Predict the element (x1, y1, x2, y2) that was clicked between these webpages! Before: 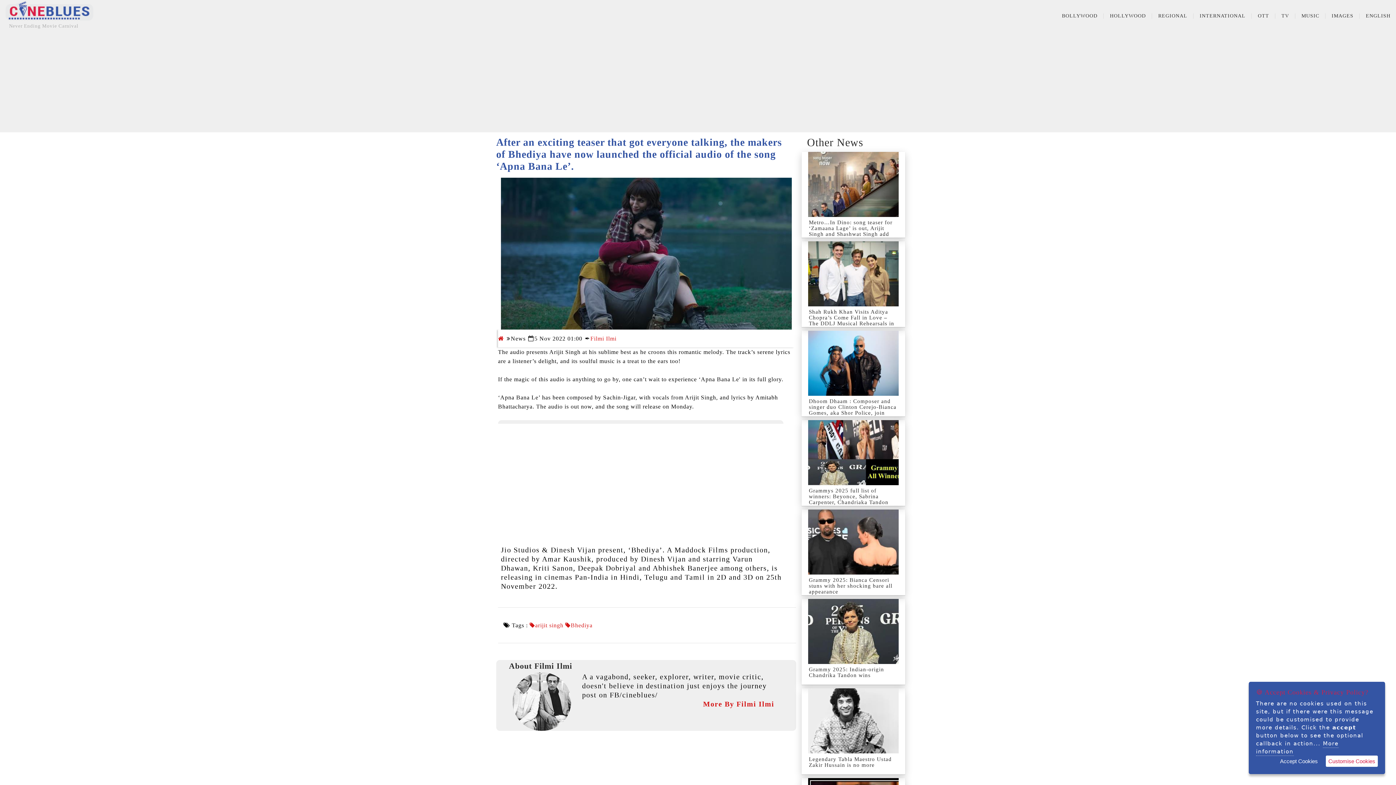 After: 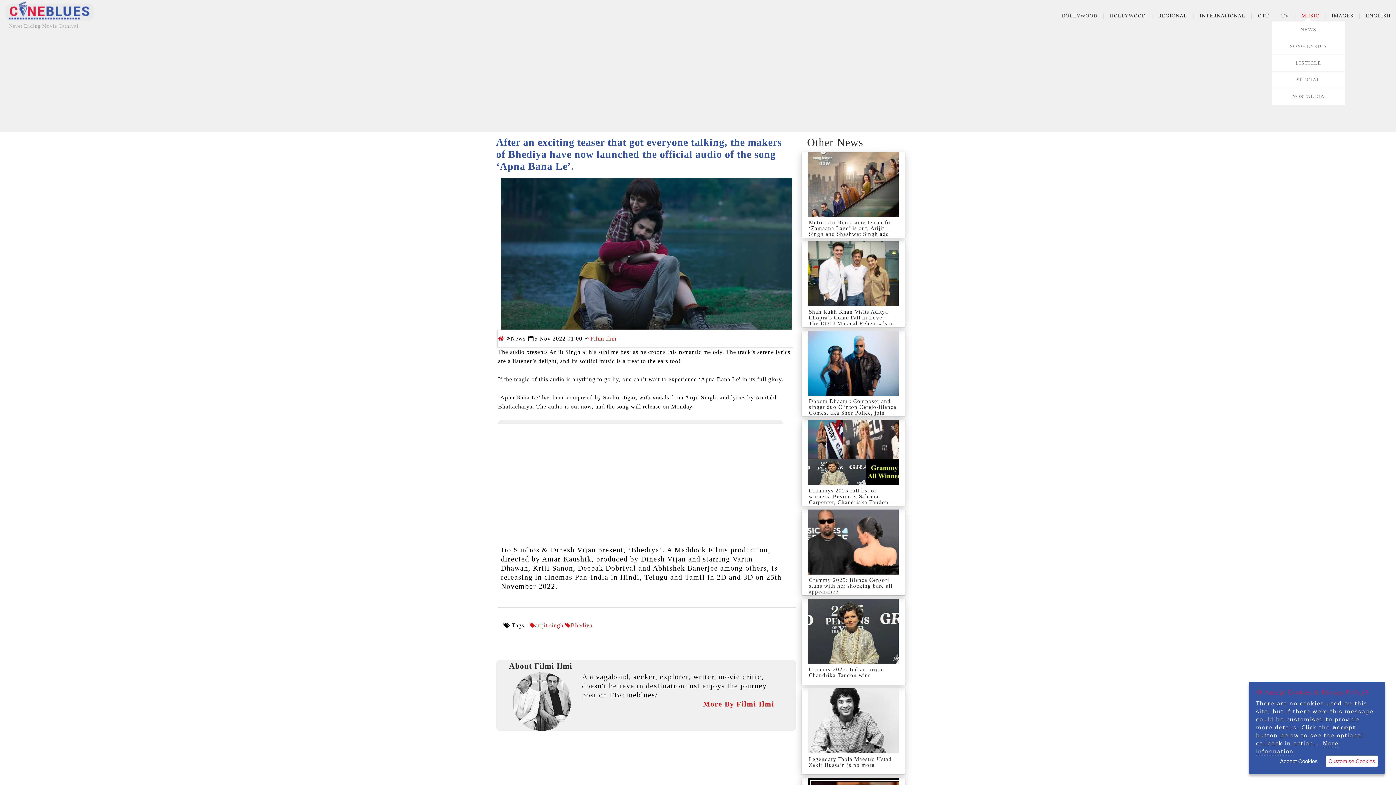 Action: bbox: (1301, 11, 1319, 20) label: MUSIC